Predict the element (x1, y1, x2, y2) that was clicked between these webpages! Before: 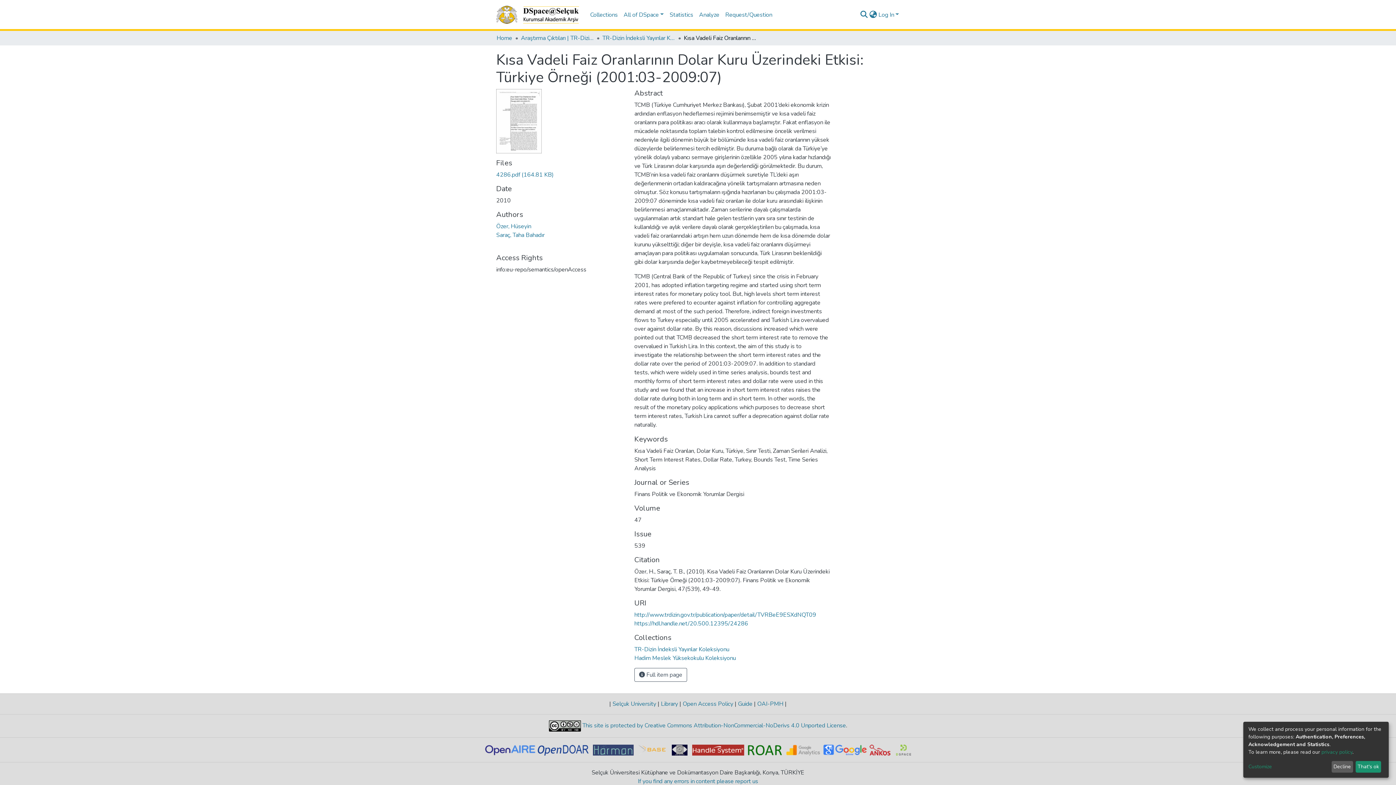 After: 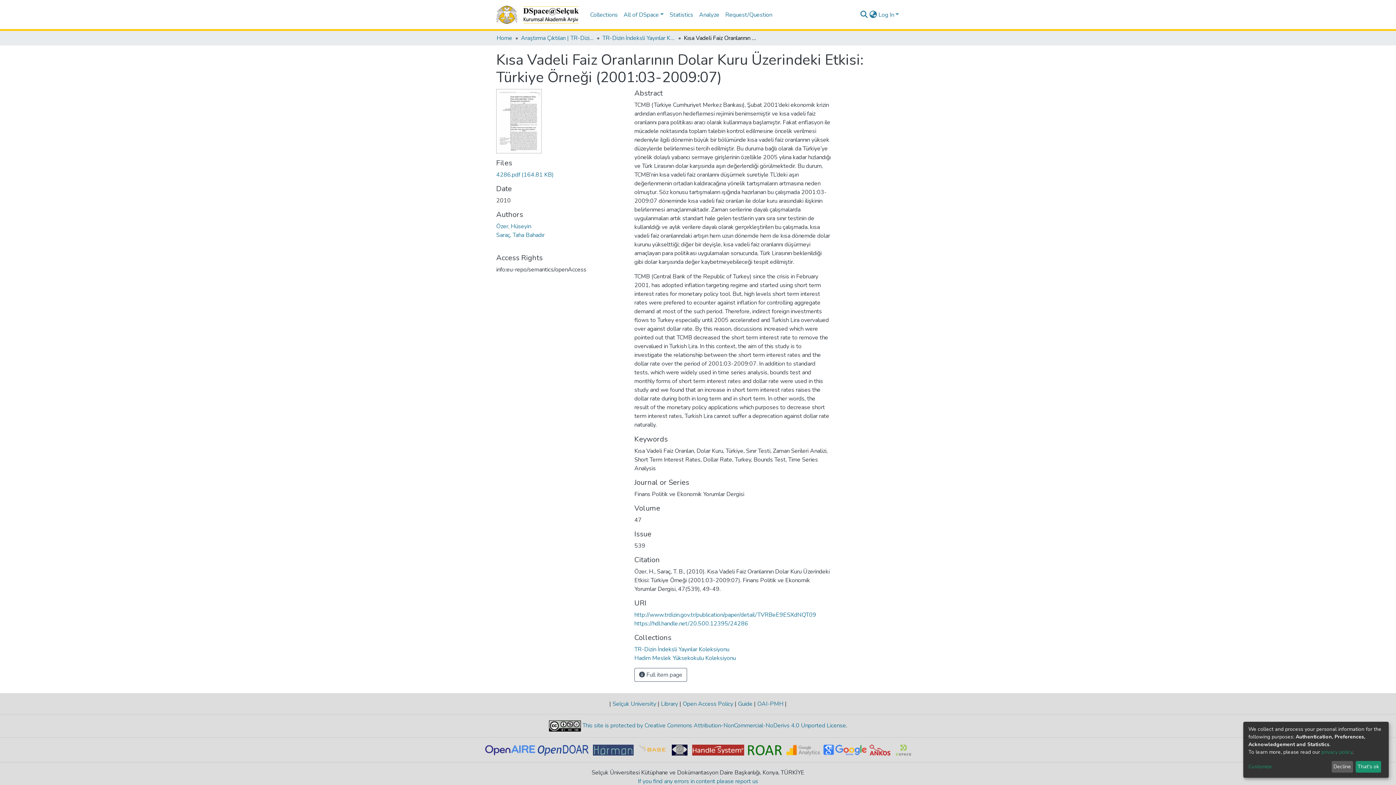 Action: label: https://hdl.handle.net/20.500.12395/24286 bbox: (634, 620, 748, 628)